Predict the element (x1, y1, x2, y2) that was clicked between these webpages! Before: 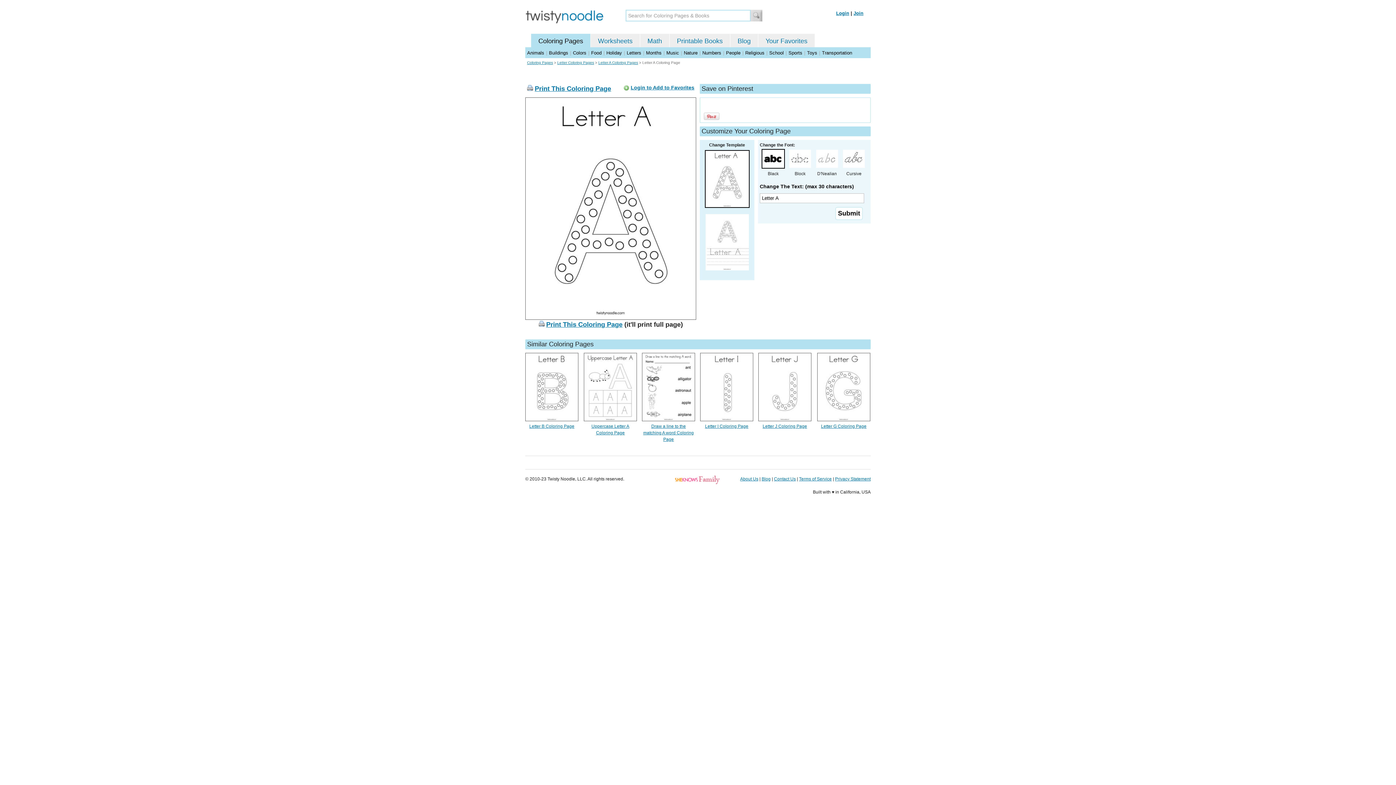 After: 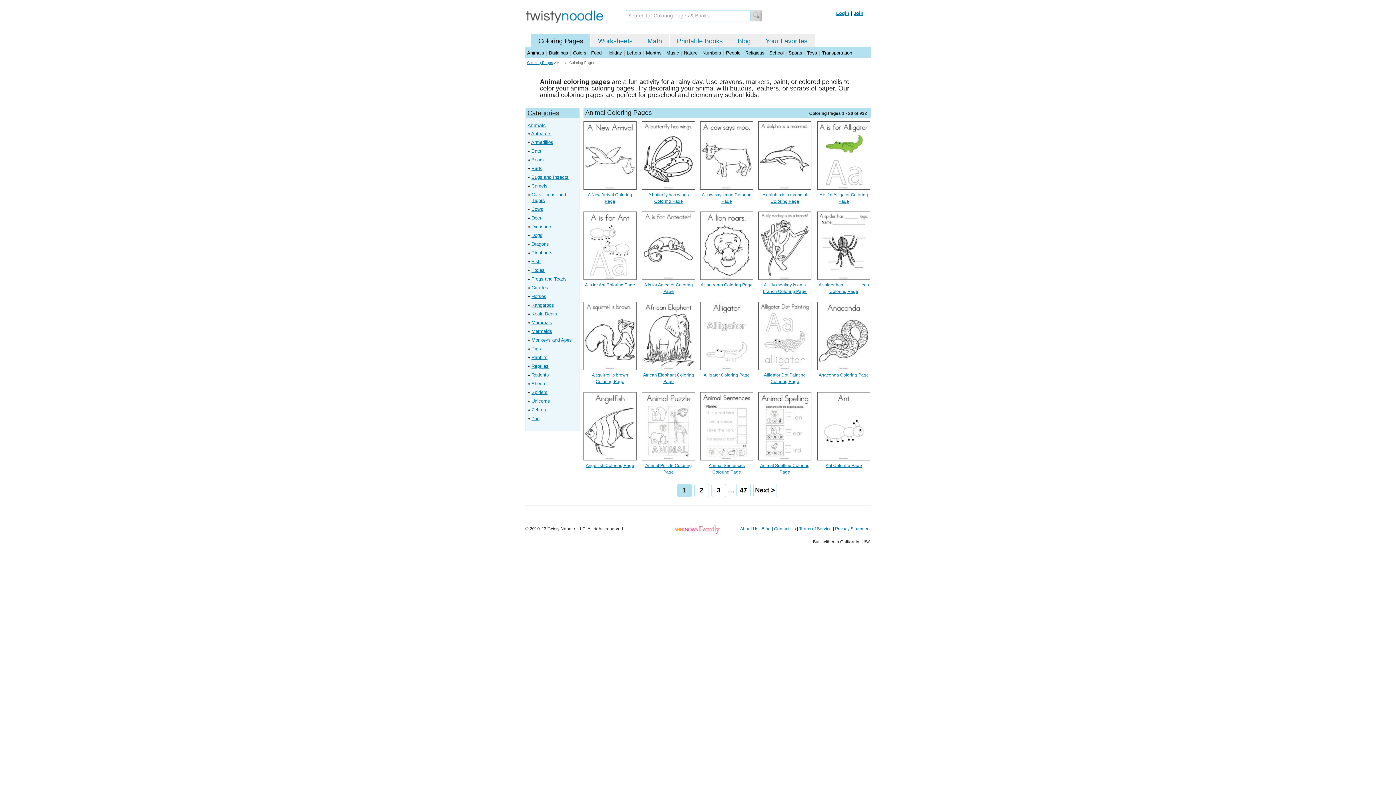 Action: label: Animals bbox: (527, 50, 544, 55)